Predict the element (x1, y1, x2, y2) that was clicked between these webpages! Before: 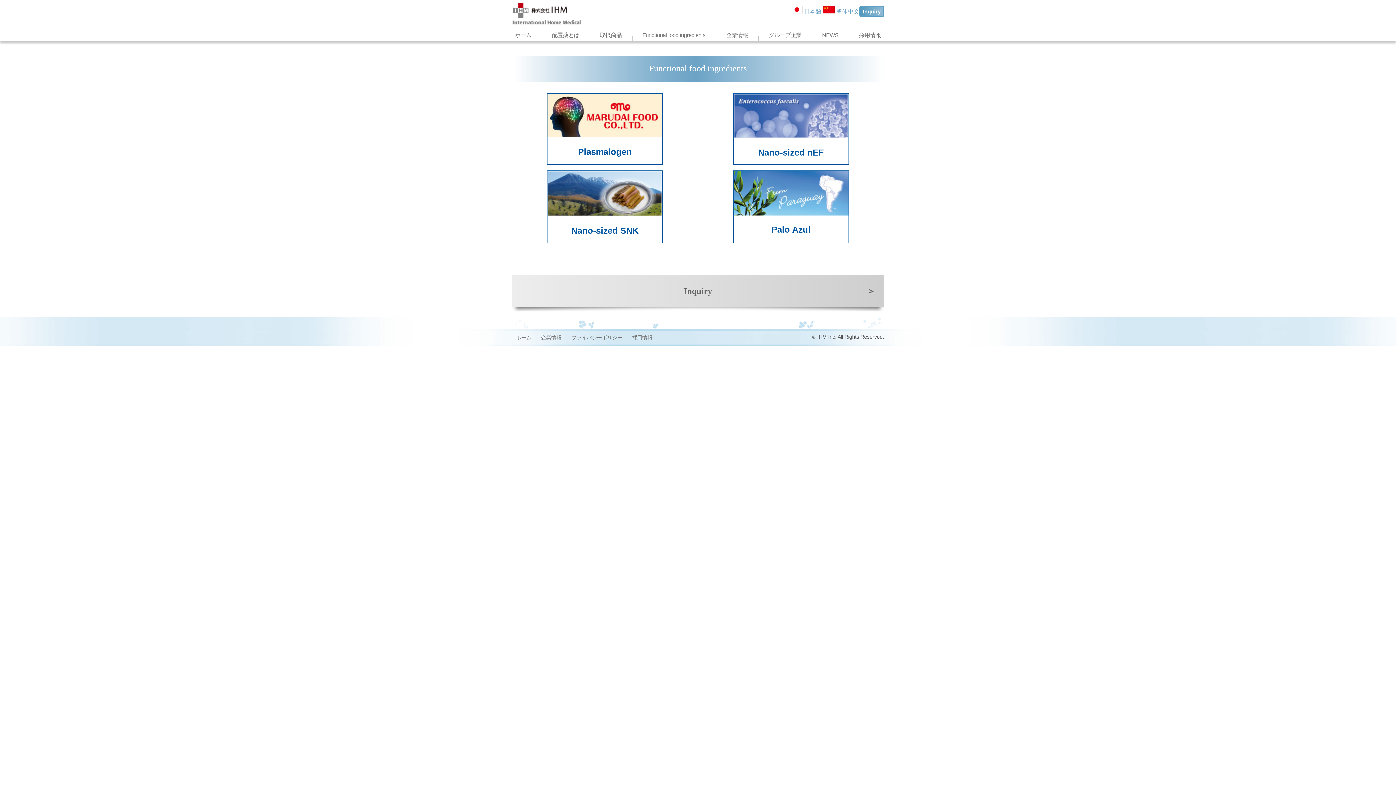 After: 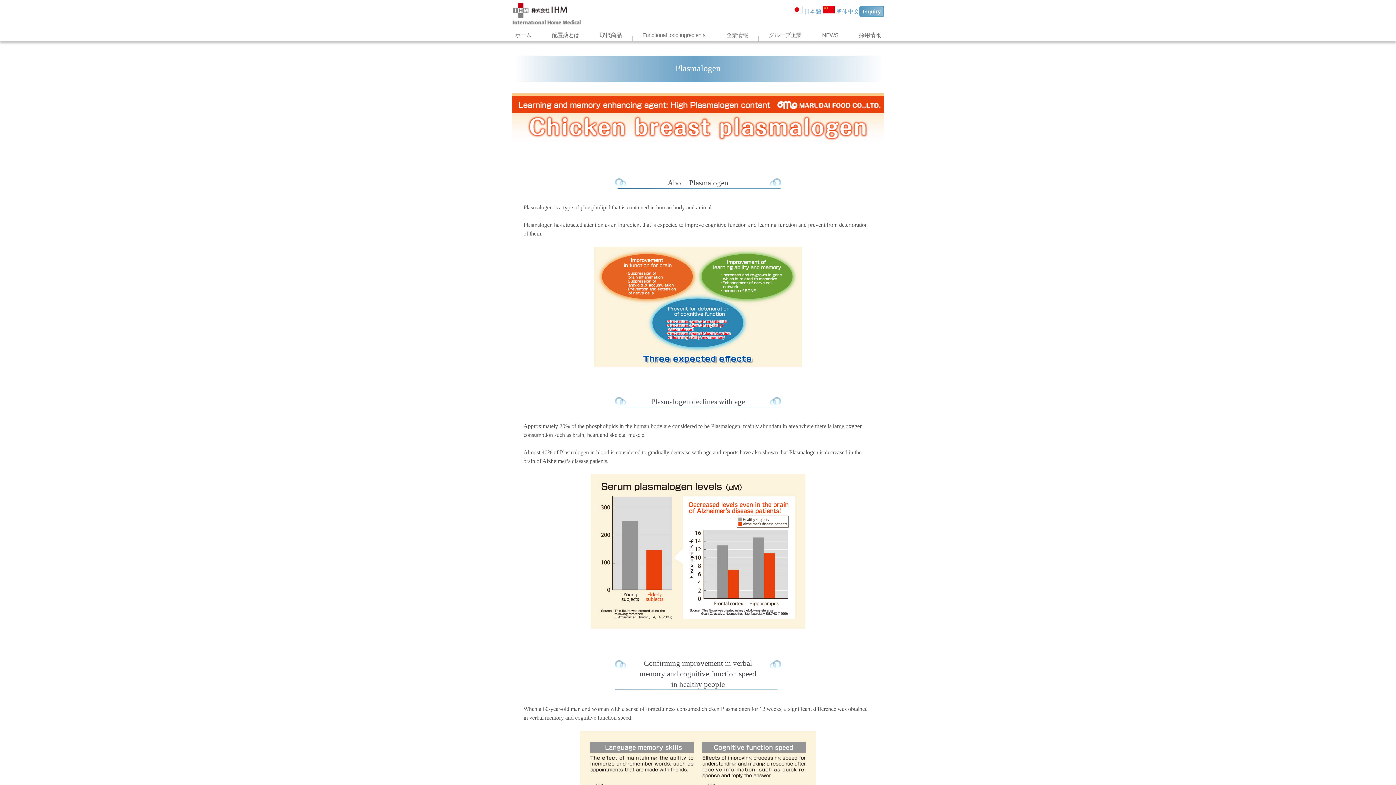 Action: bbox: (547, 93, 662, 164) label: Plasmalogen